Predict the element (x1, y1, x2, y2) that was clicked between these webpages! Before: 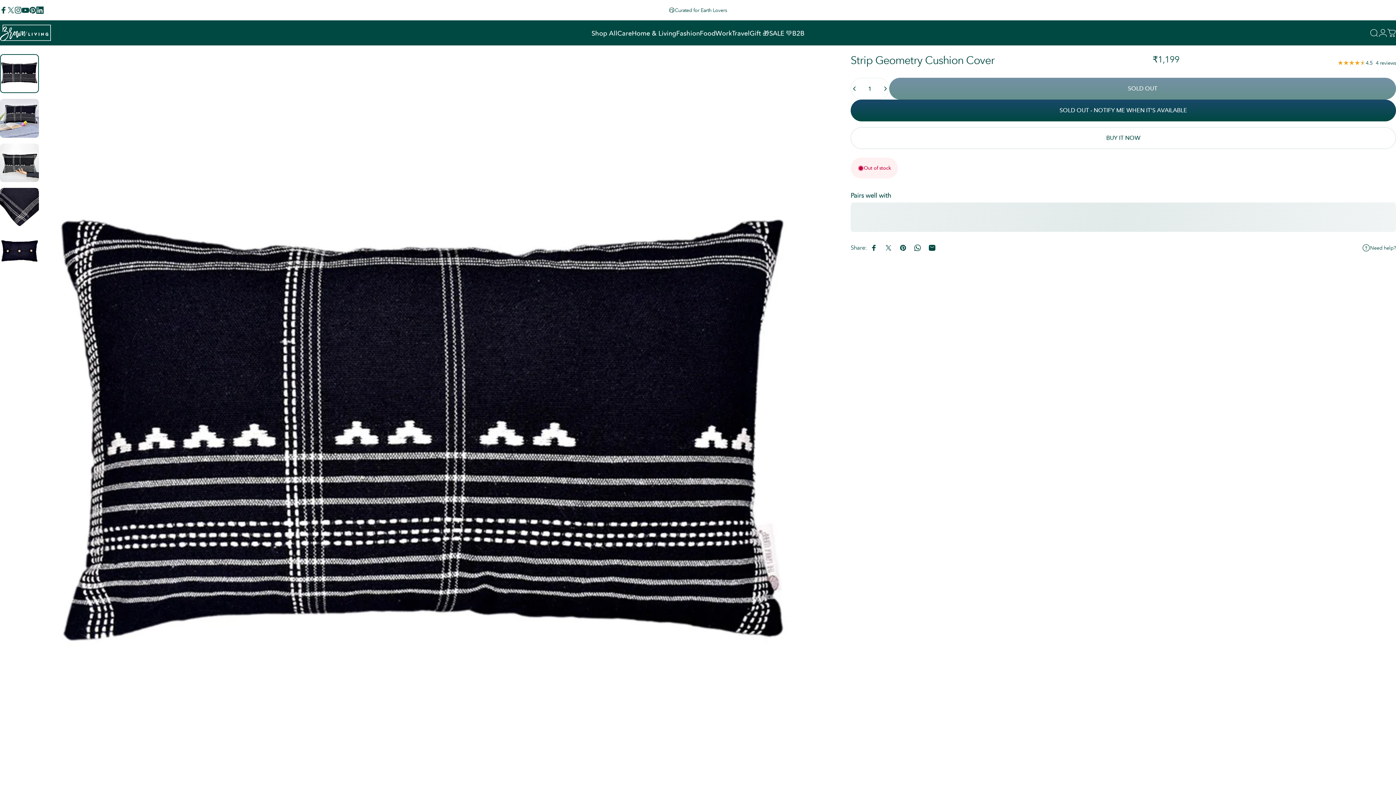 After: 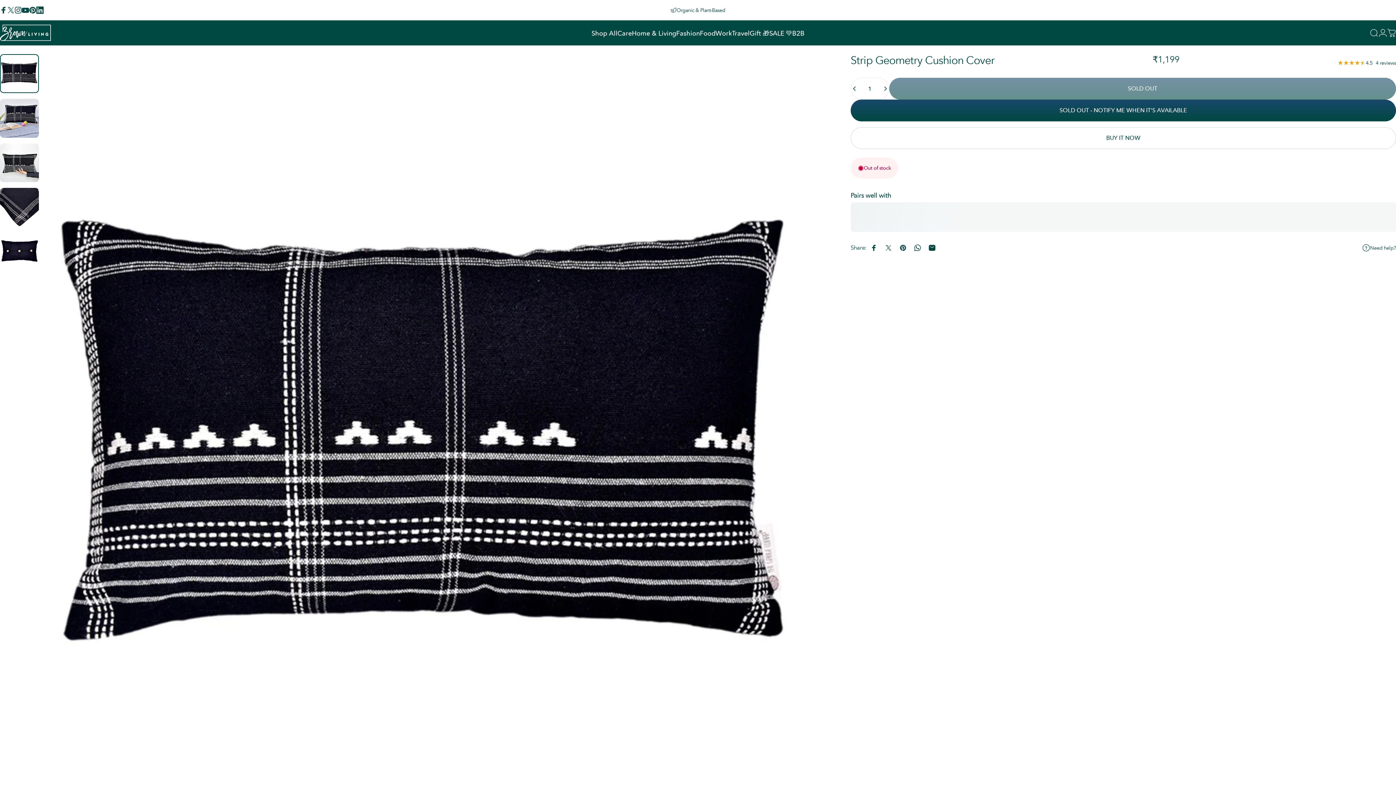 Action: bbox: (925, 240, 939, 255) label: Share by Email